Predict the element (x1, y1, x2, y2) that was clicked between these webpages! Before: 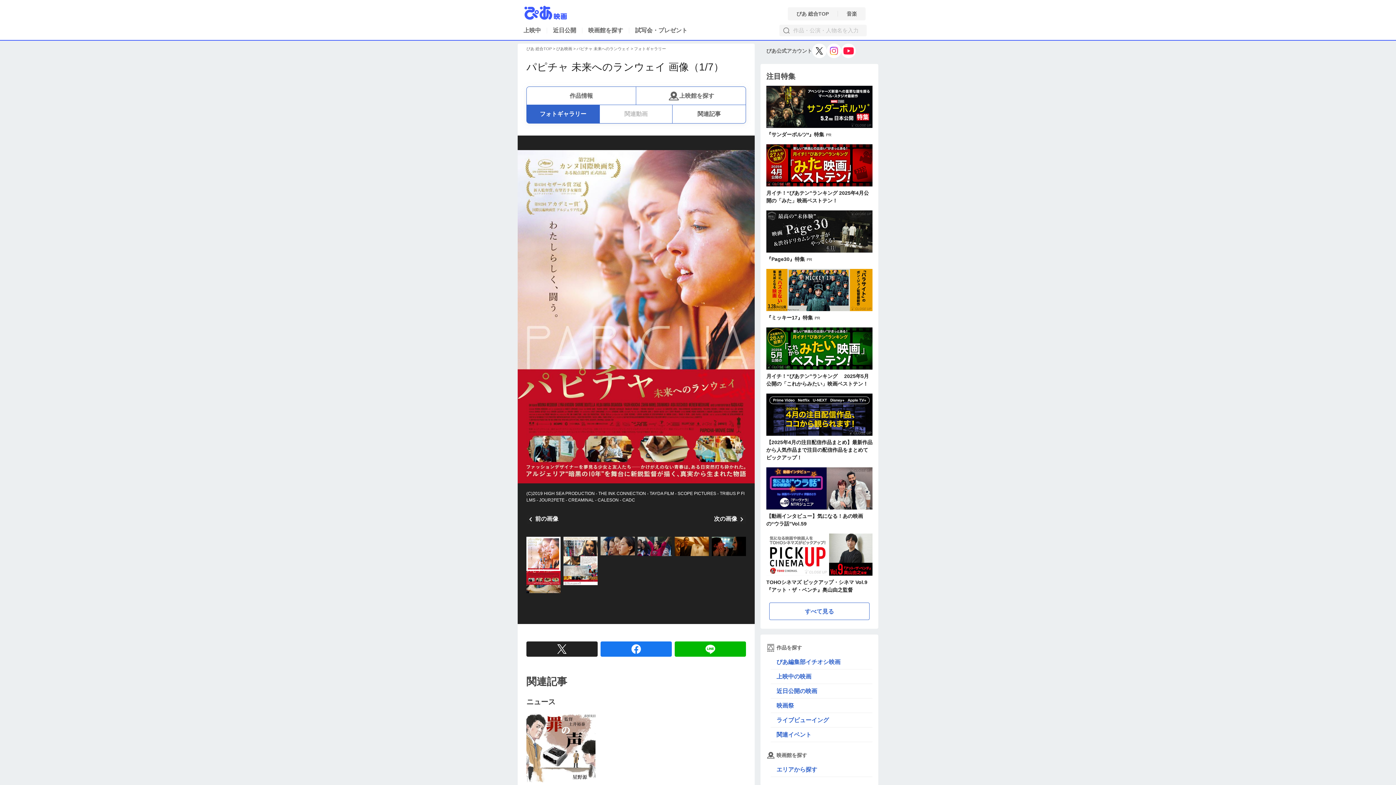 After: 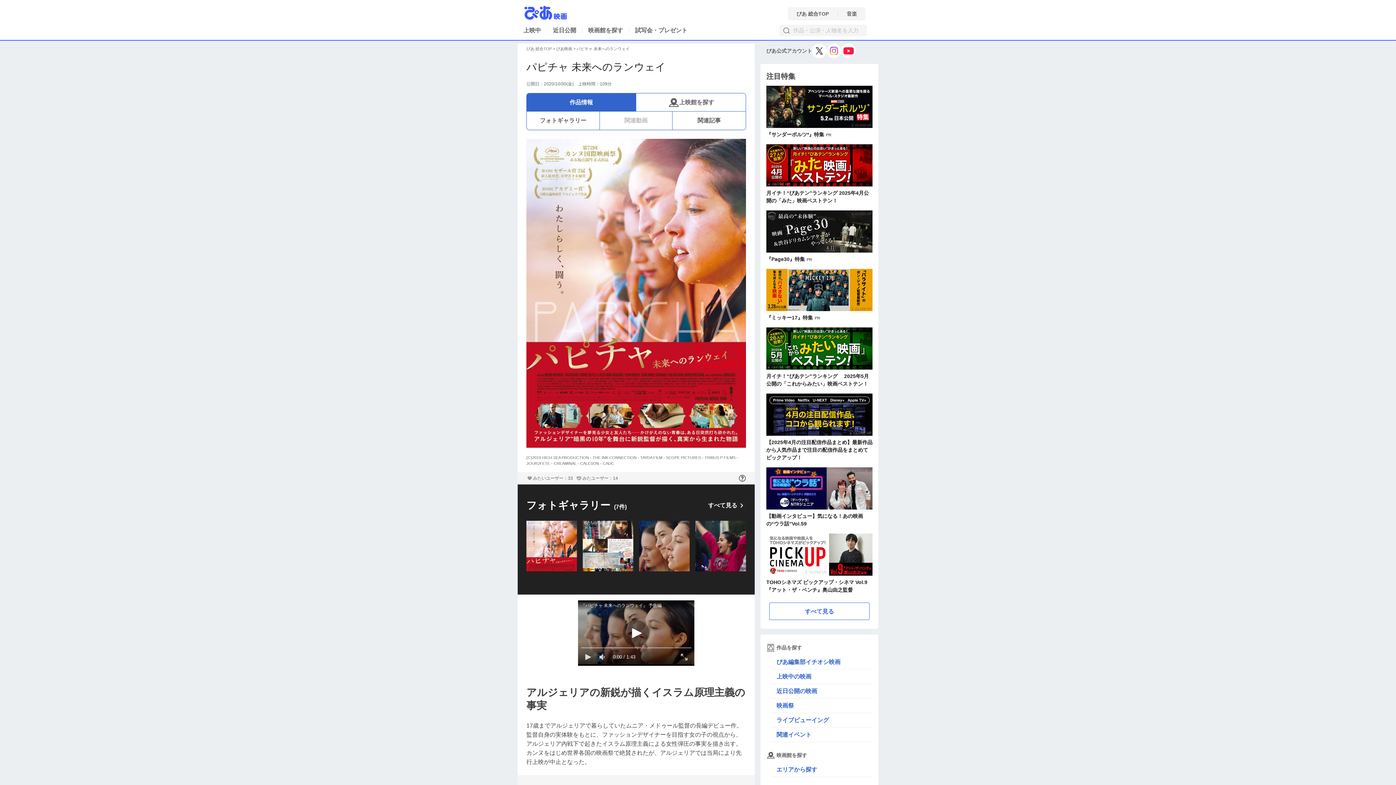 Action: bbox: (576, 46, 629, 50) label: パピチャ 未来へのランウェイ